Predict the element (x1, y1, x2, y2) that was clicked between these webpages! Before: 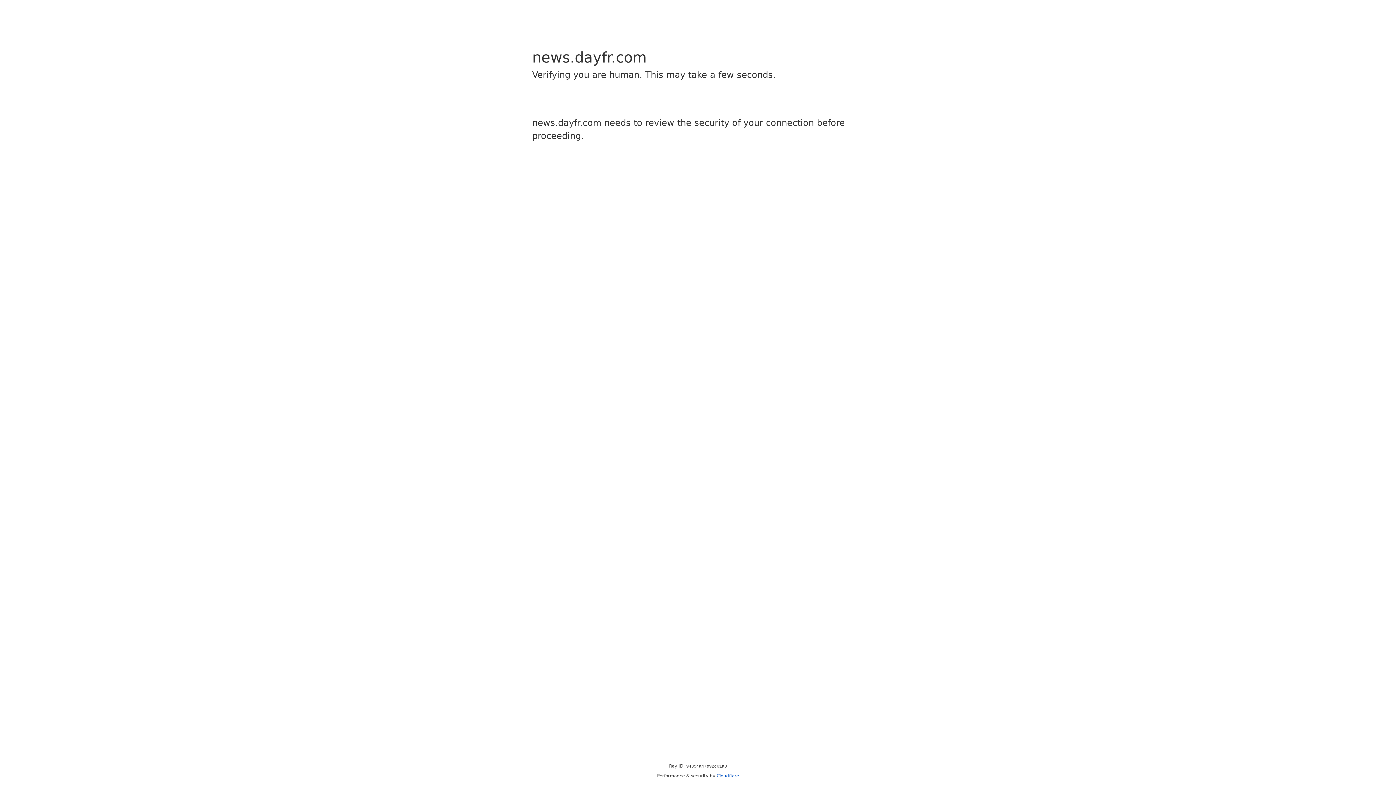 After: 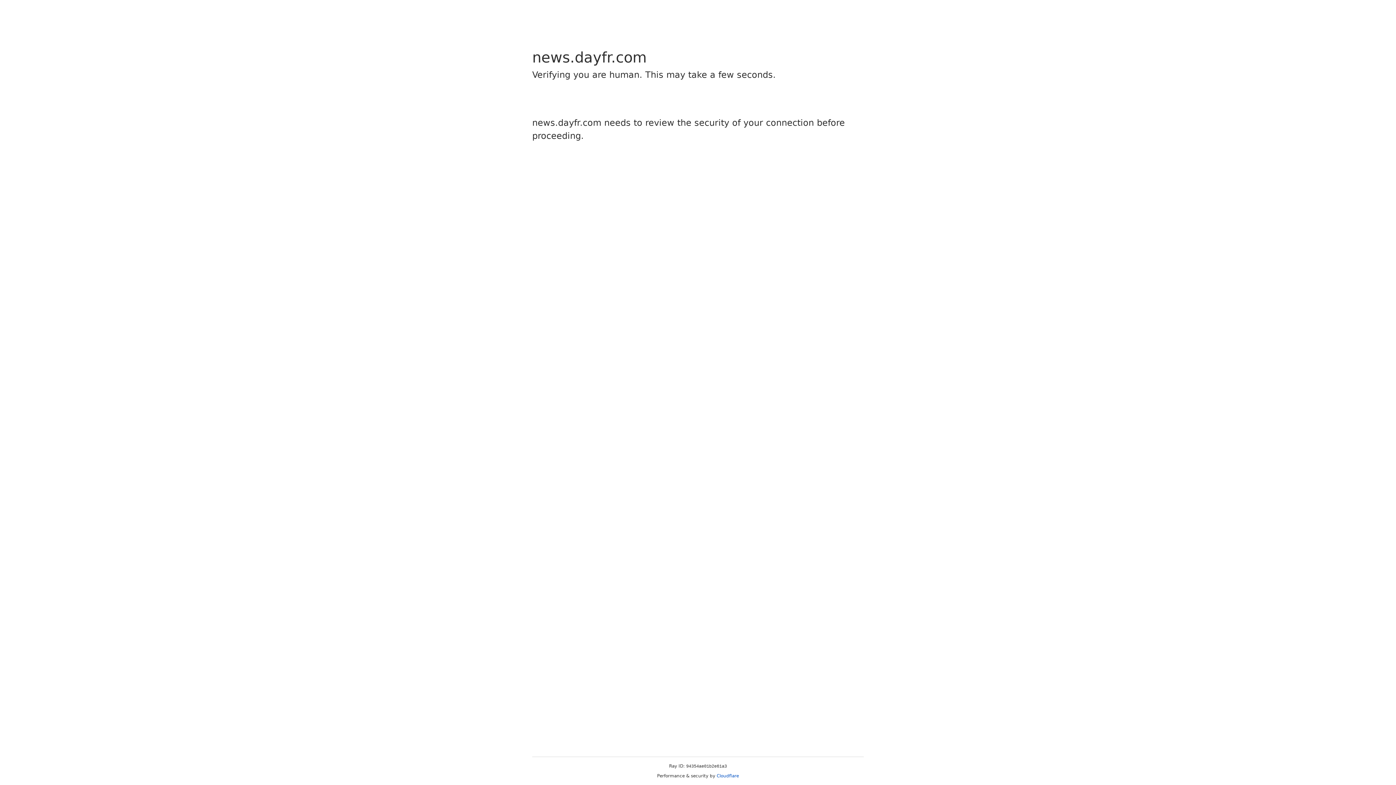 Action: bbox: (716, 773, 739, 778) label: Cloudflare